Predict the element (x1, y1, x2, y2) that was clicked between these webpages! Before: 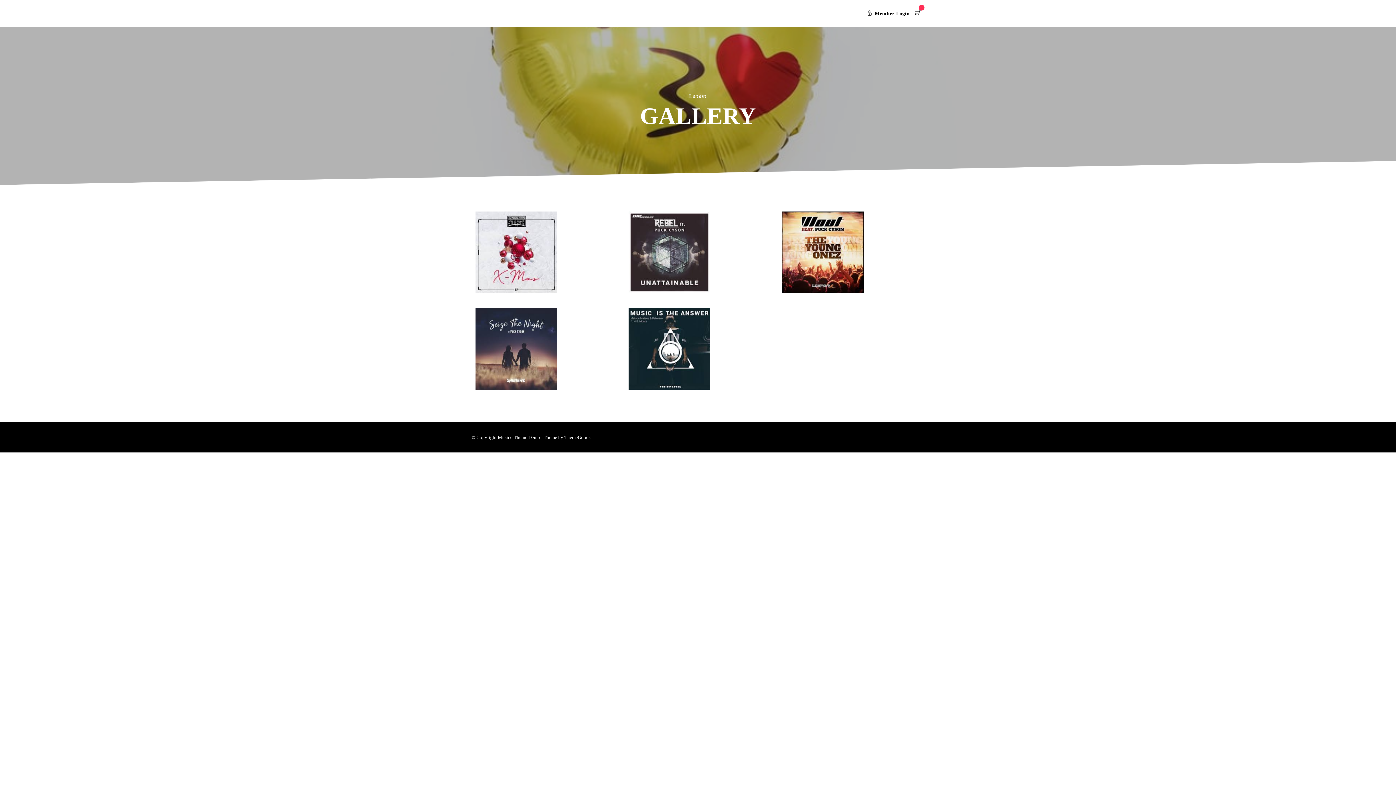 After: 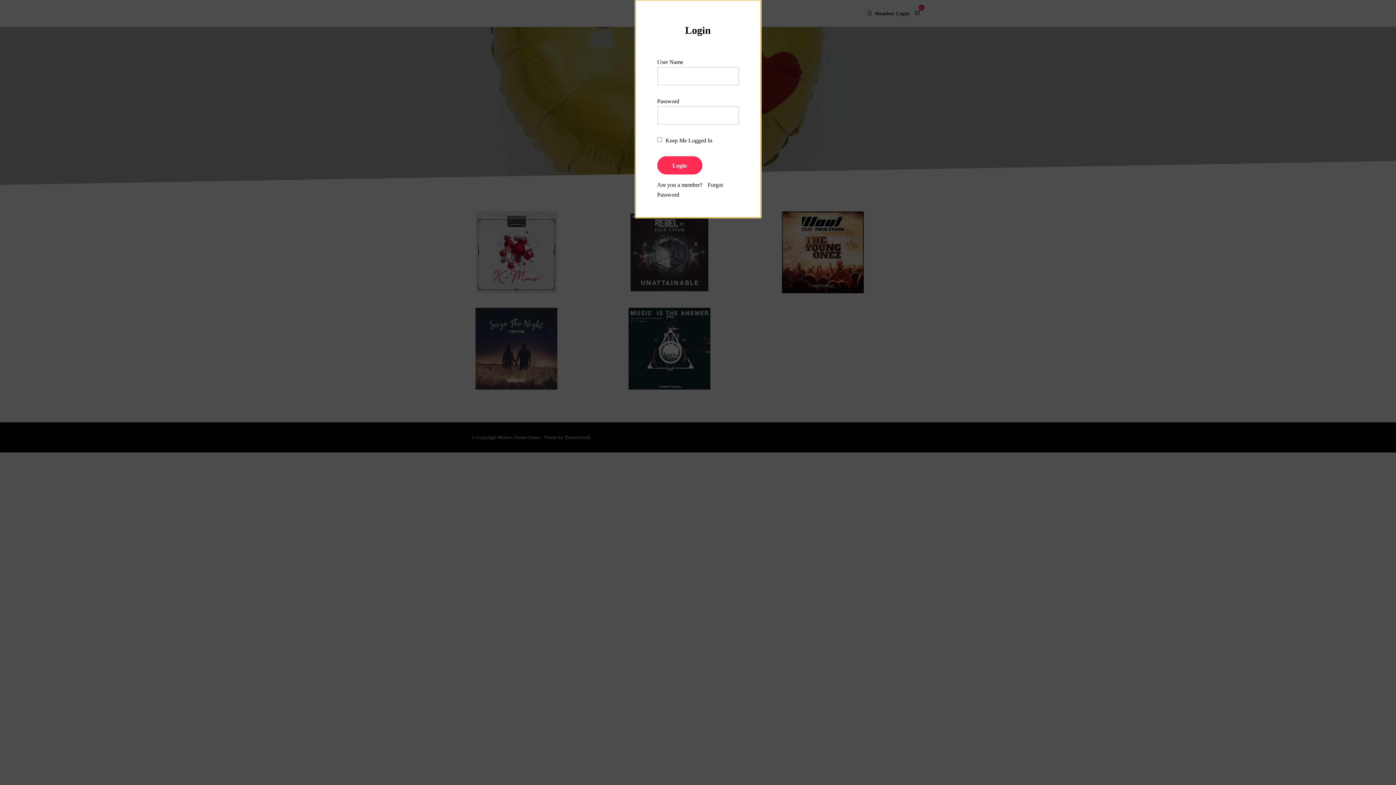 Action: bbox: (867, 10, 910, 16) label: Member Login